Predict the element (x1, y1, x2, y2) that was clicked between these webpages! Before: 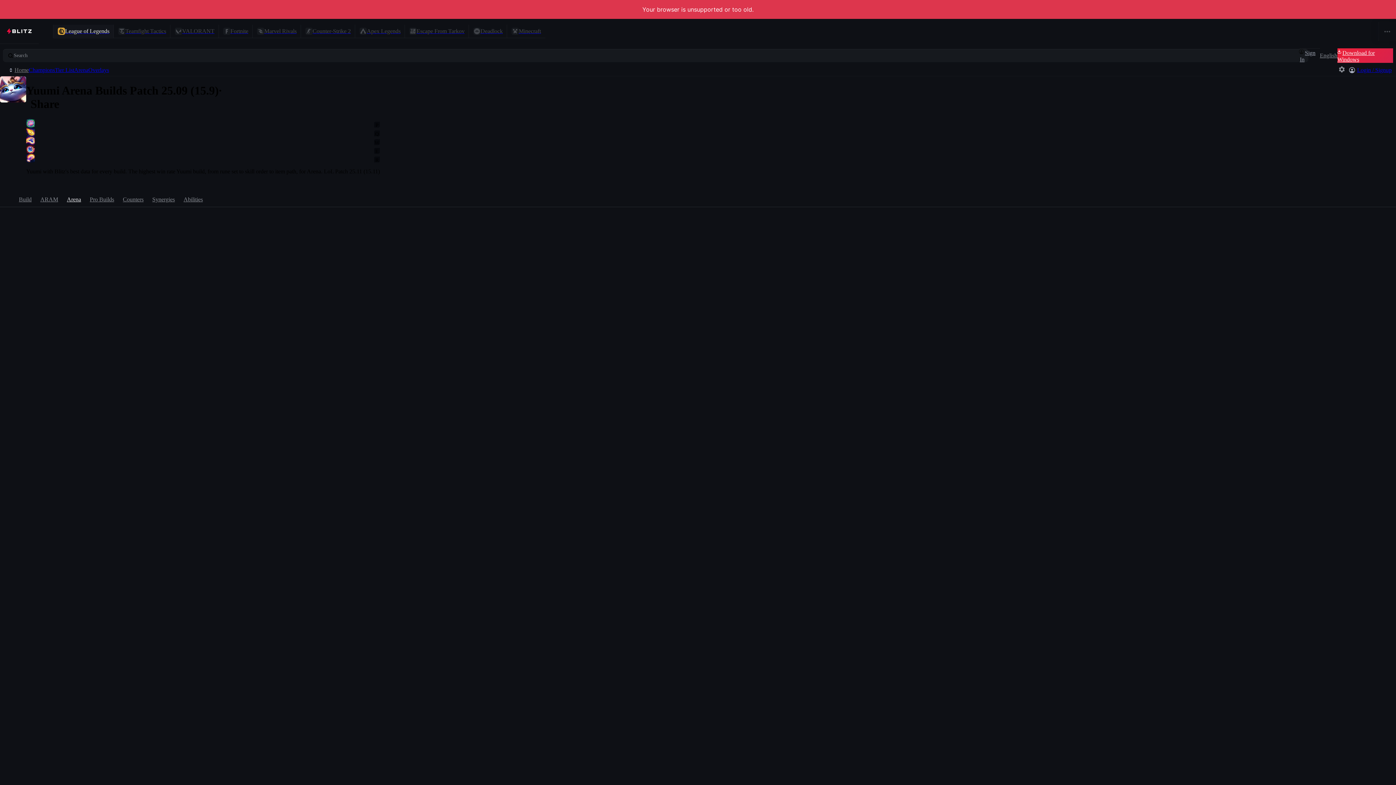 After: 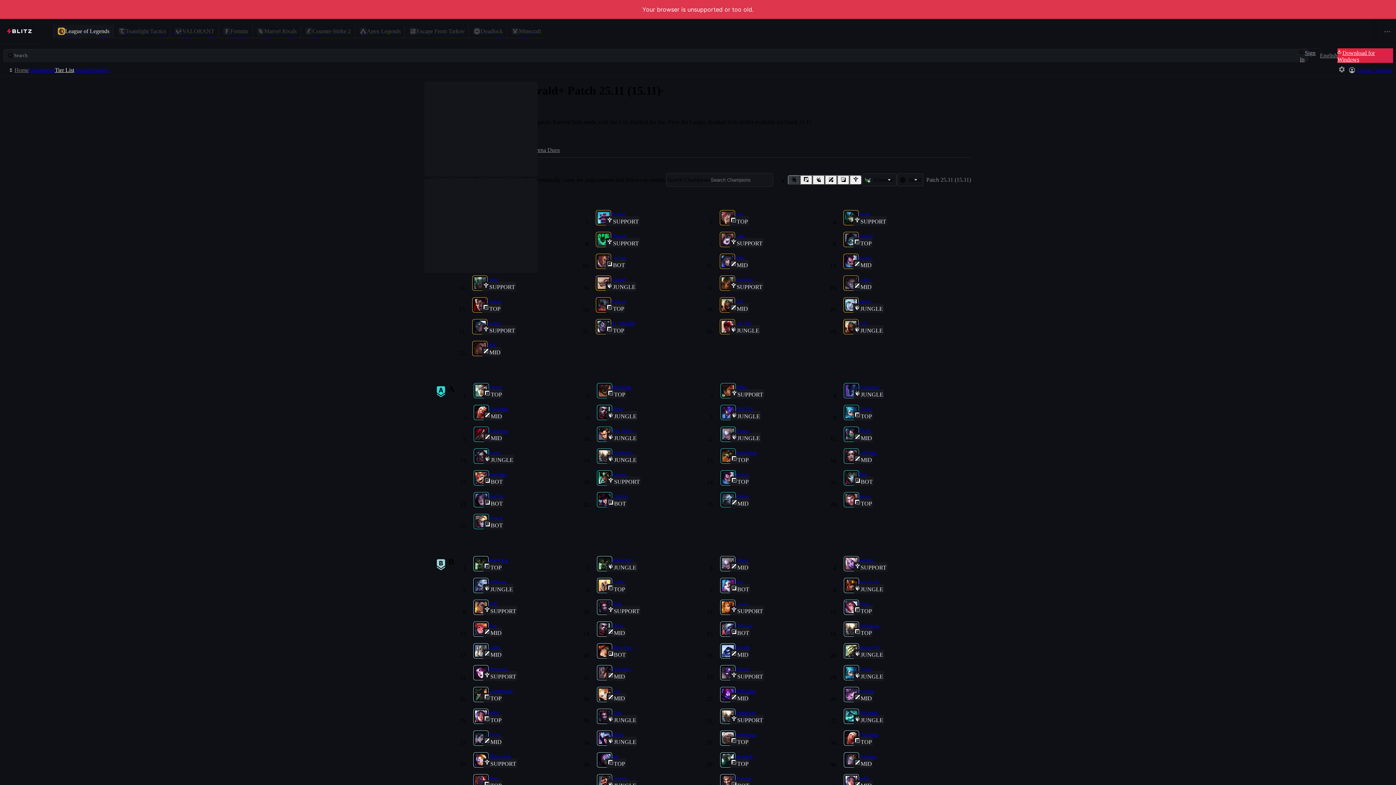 Action: bbox: (54, 66, 74, 73) label: Tier List